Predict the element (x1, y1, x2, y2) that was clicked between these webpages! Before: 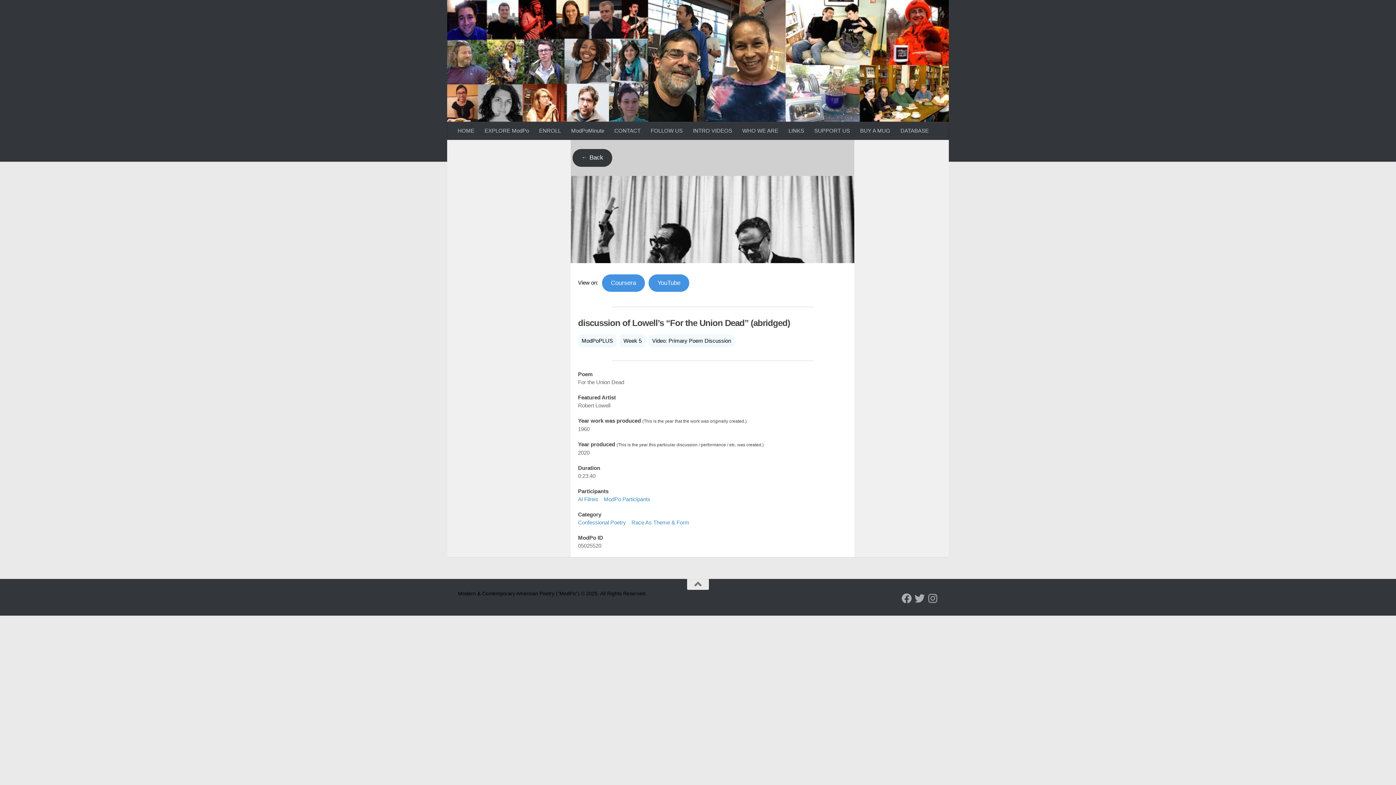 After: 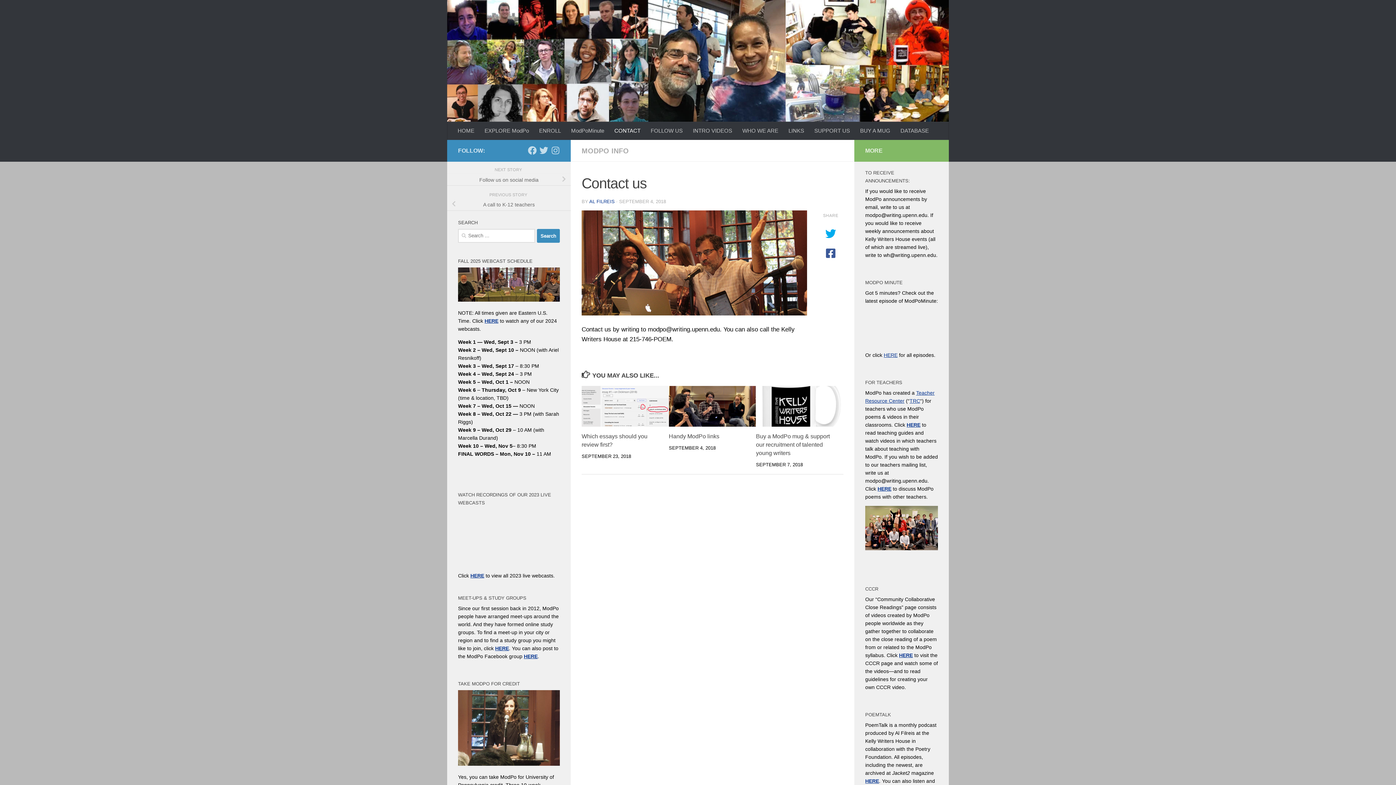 Action: label: CONTACT bbox: (609, 121, 645, 140)